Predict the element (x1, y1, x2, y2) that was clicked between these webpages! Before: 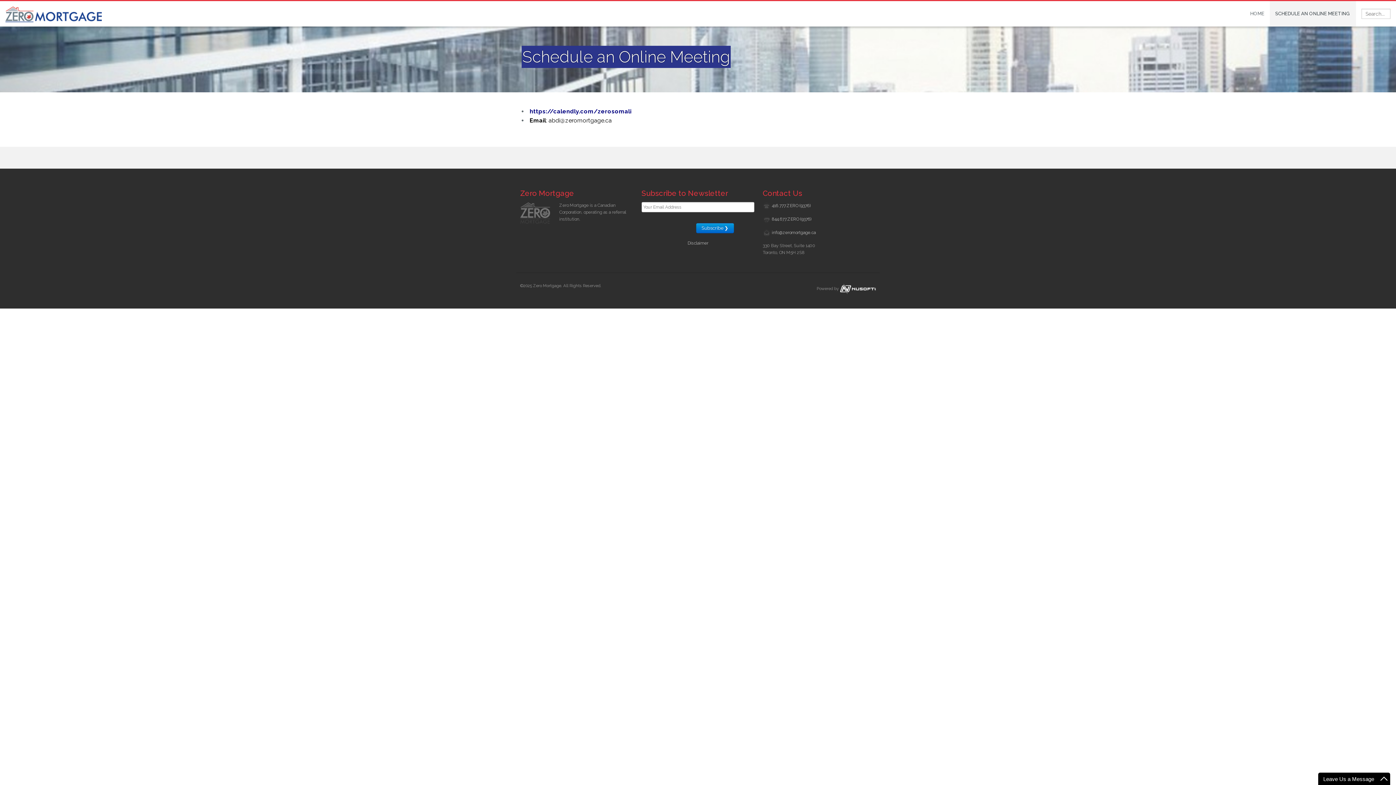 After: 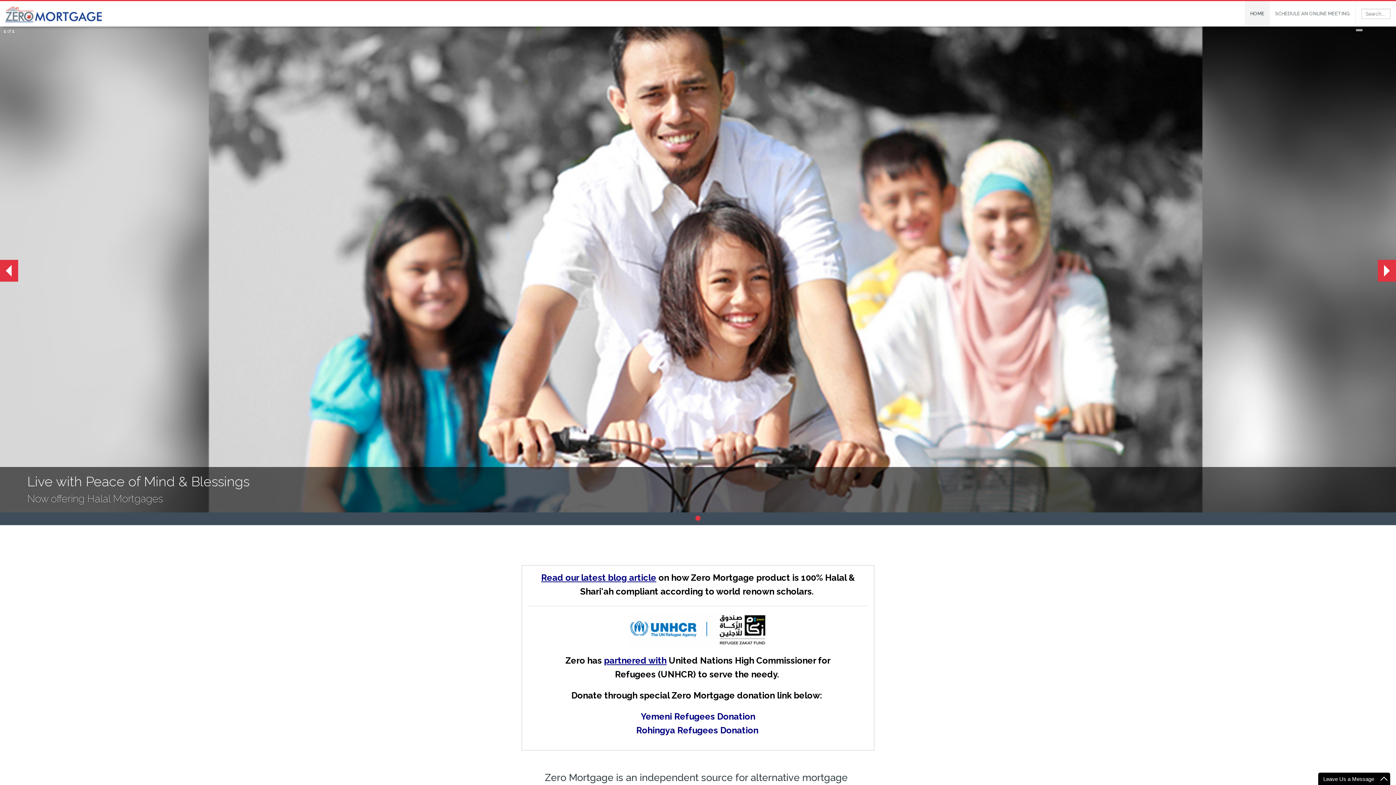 Action: bbox: (0, 1, 107, 26)